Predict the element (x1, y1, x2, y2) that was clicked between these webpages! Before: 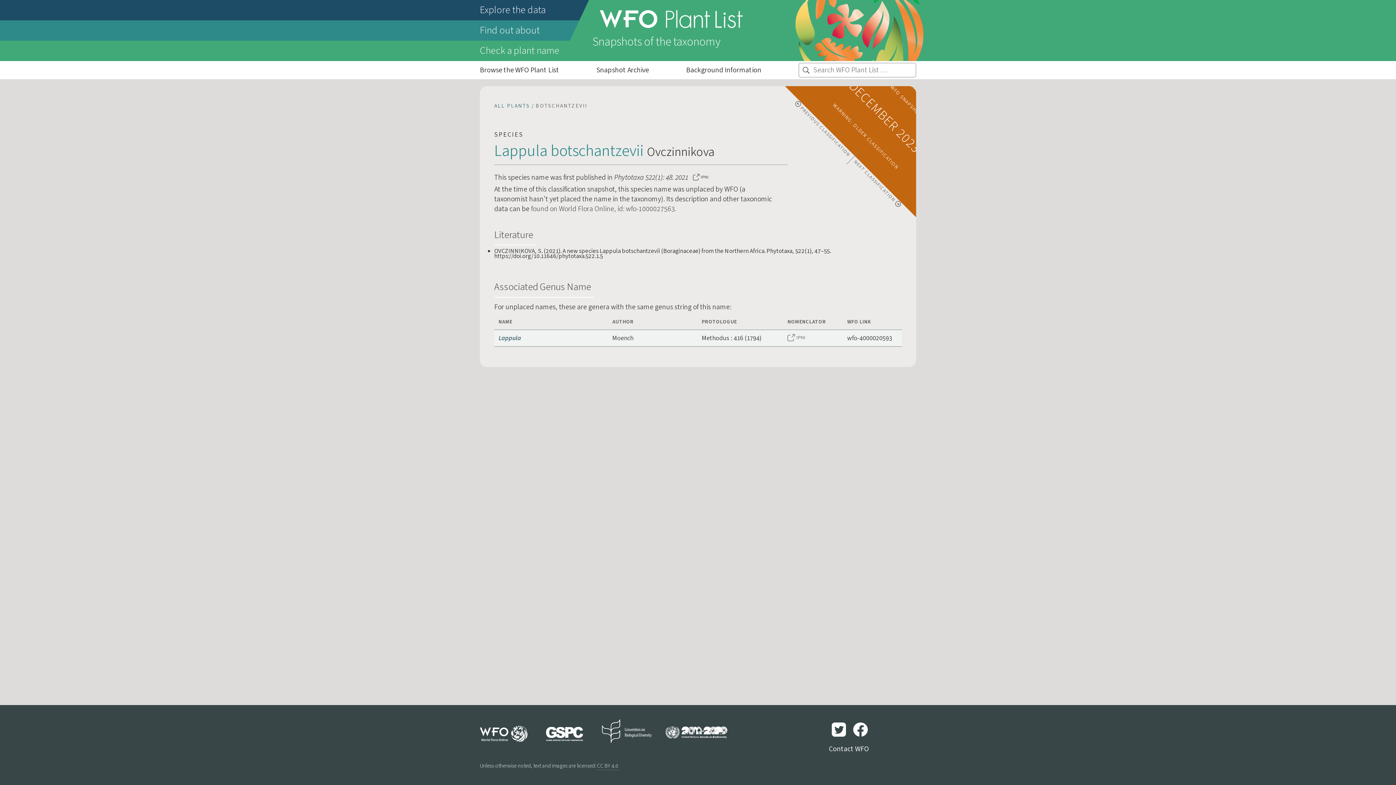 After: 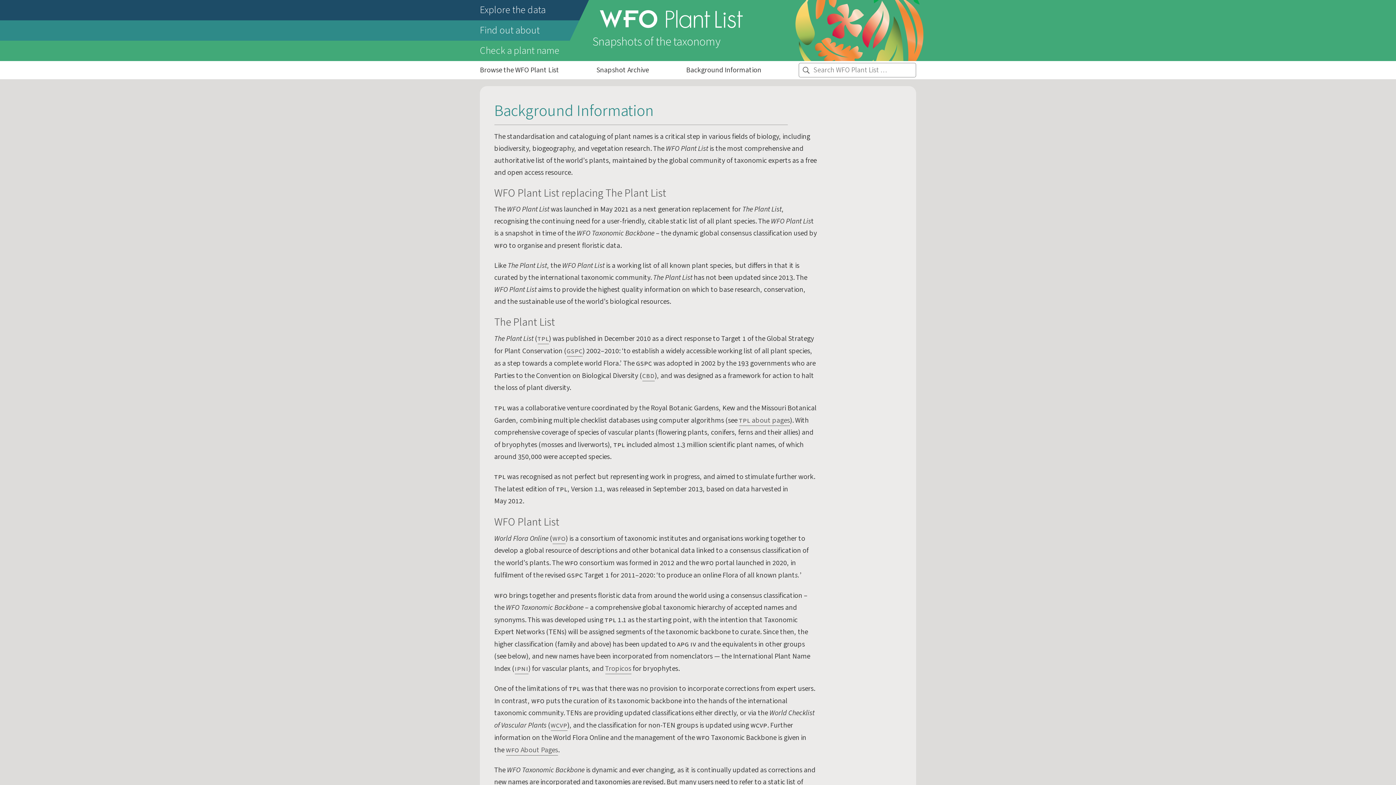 Action: bbox: (686, 61, 761, 79) label: Background Information